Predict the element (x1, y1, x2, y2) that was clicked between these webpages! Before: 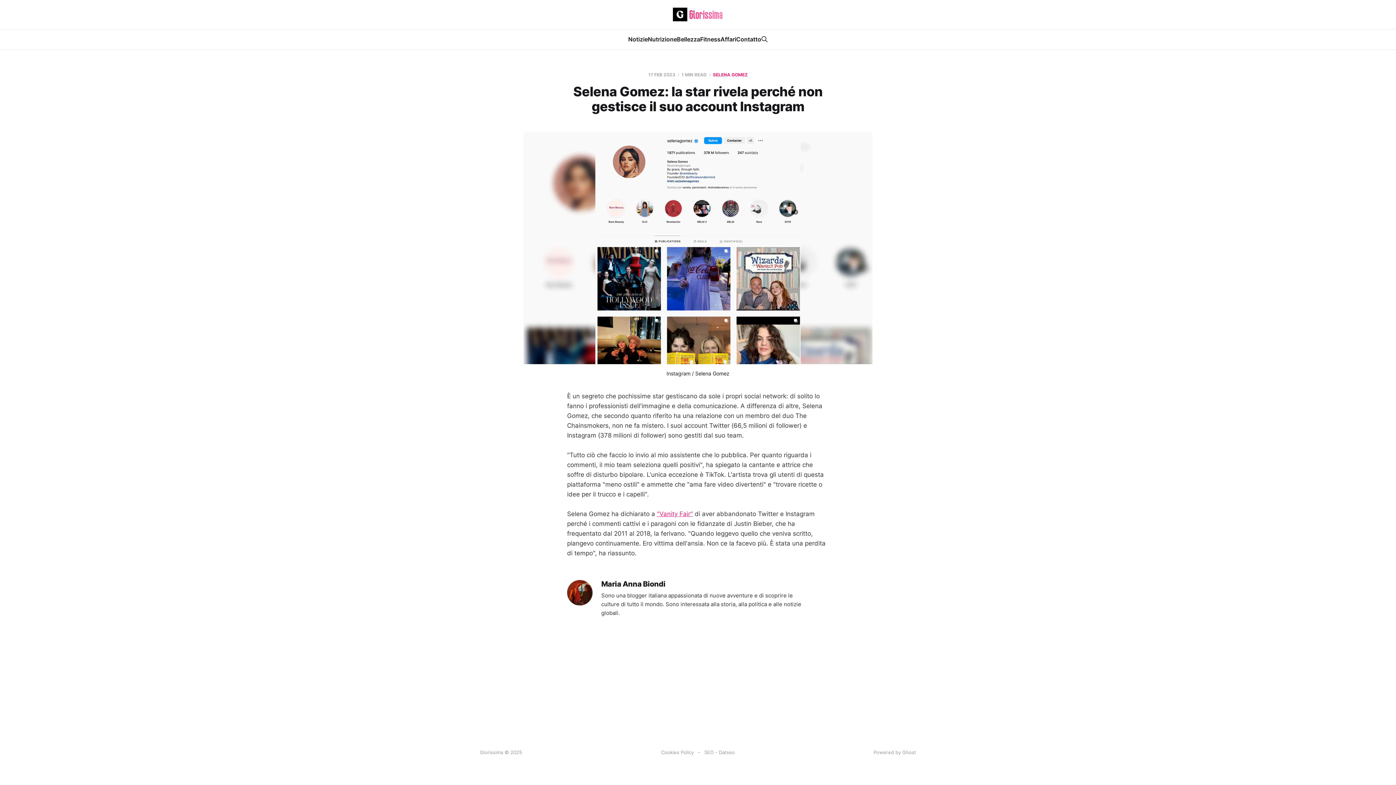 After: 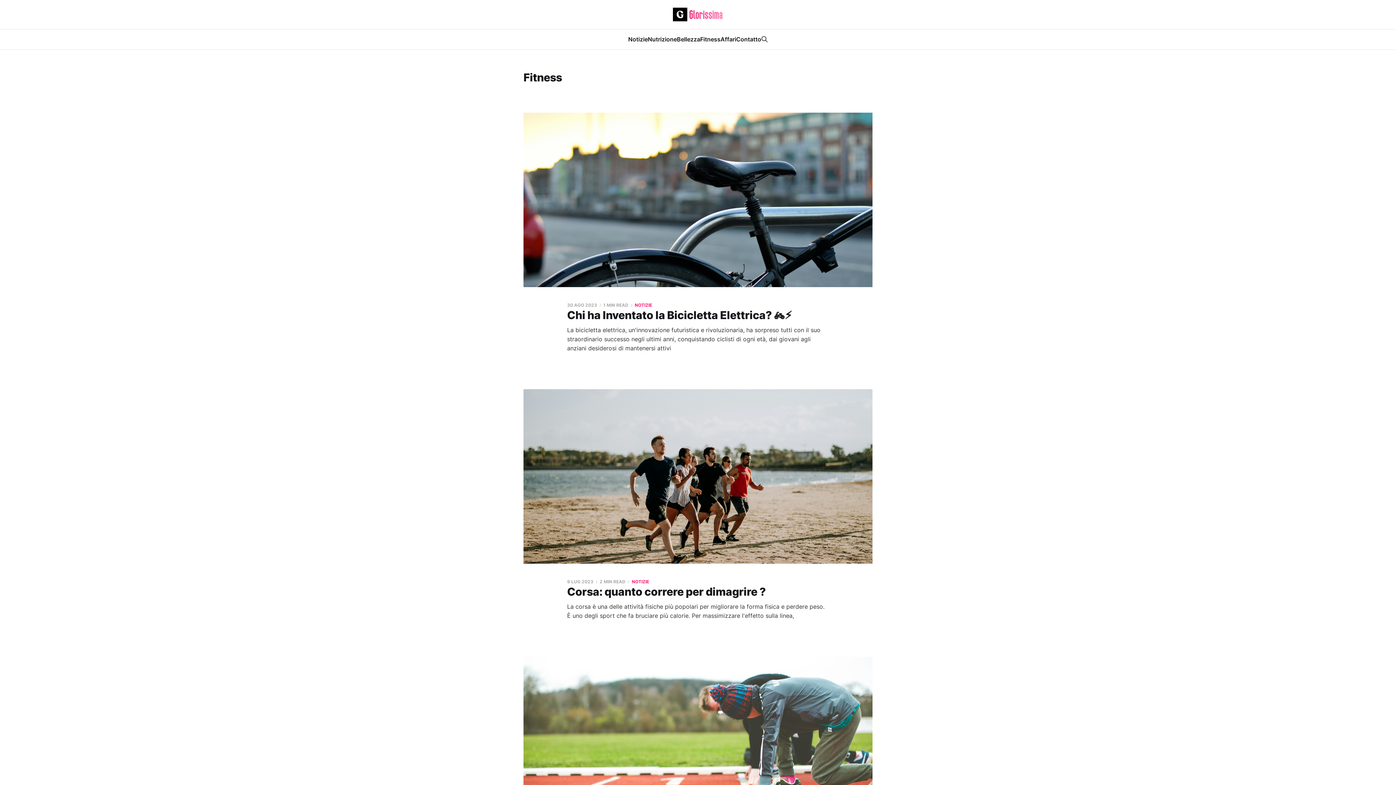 Action: label: Fitness bbox: (700, 35, 720, 42)